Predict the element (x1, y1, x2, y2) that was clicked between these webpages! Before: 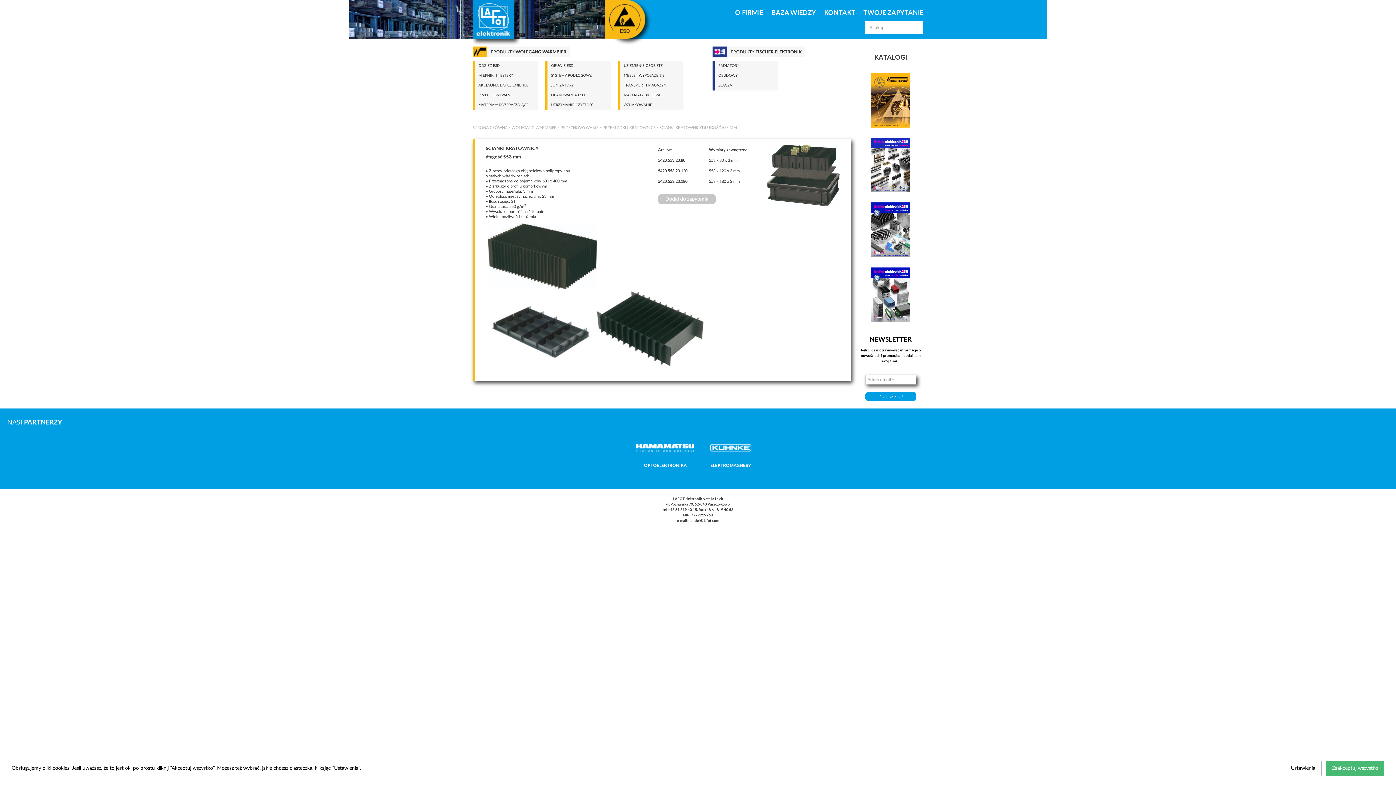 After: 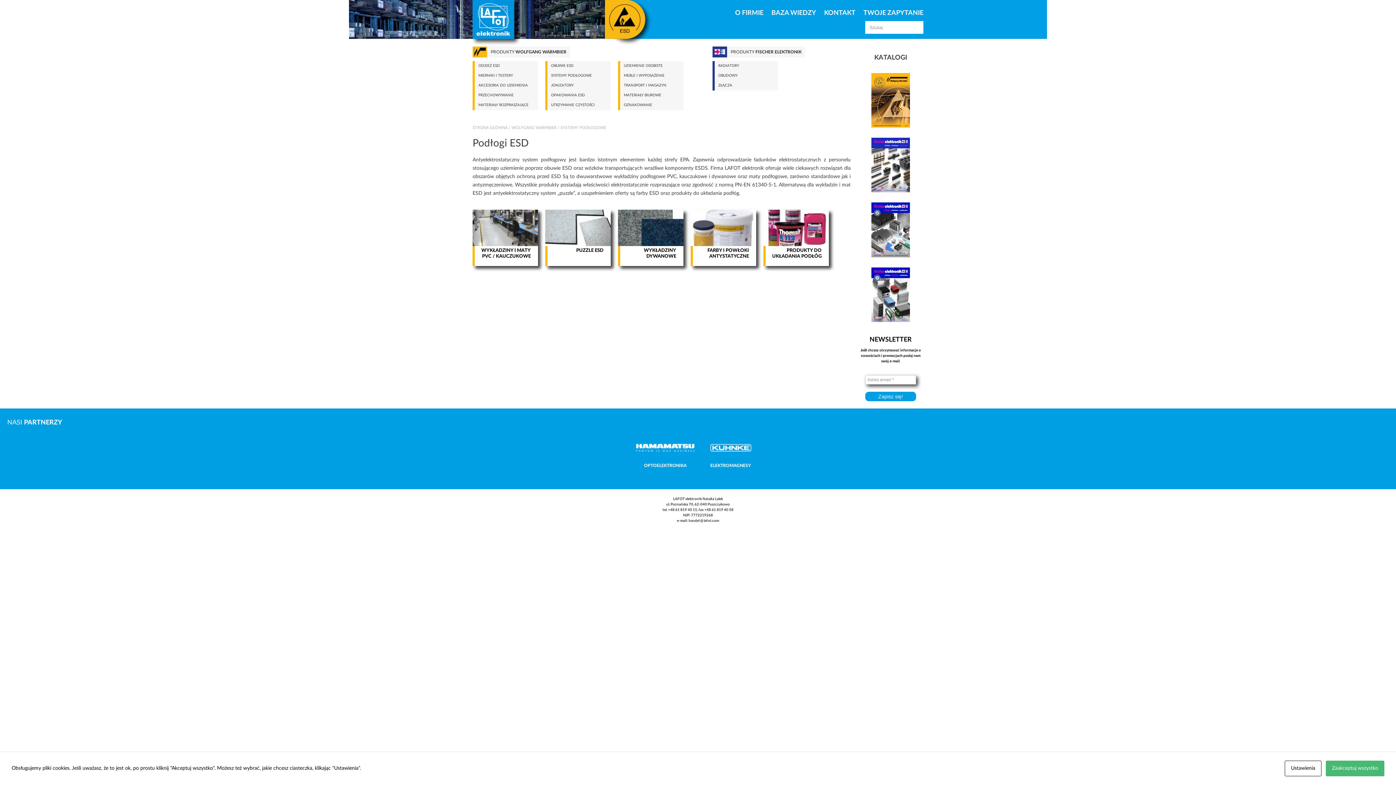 Action: label: SYSTEMY PODŁOGOWE bbox: (545, 70, 610, 80)